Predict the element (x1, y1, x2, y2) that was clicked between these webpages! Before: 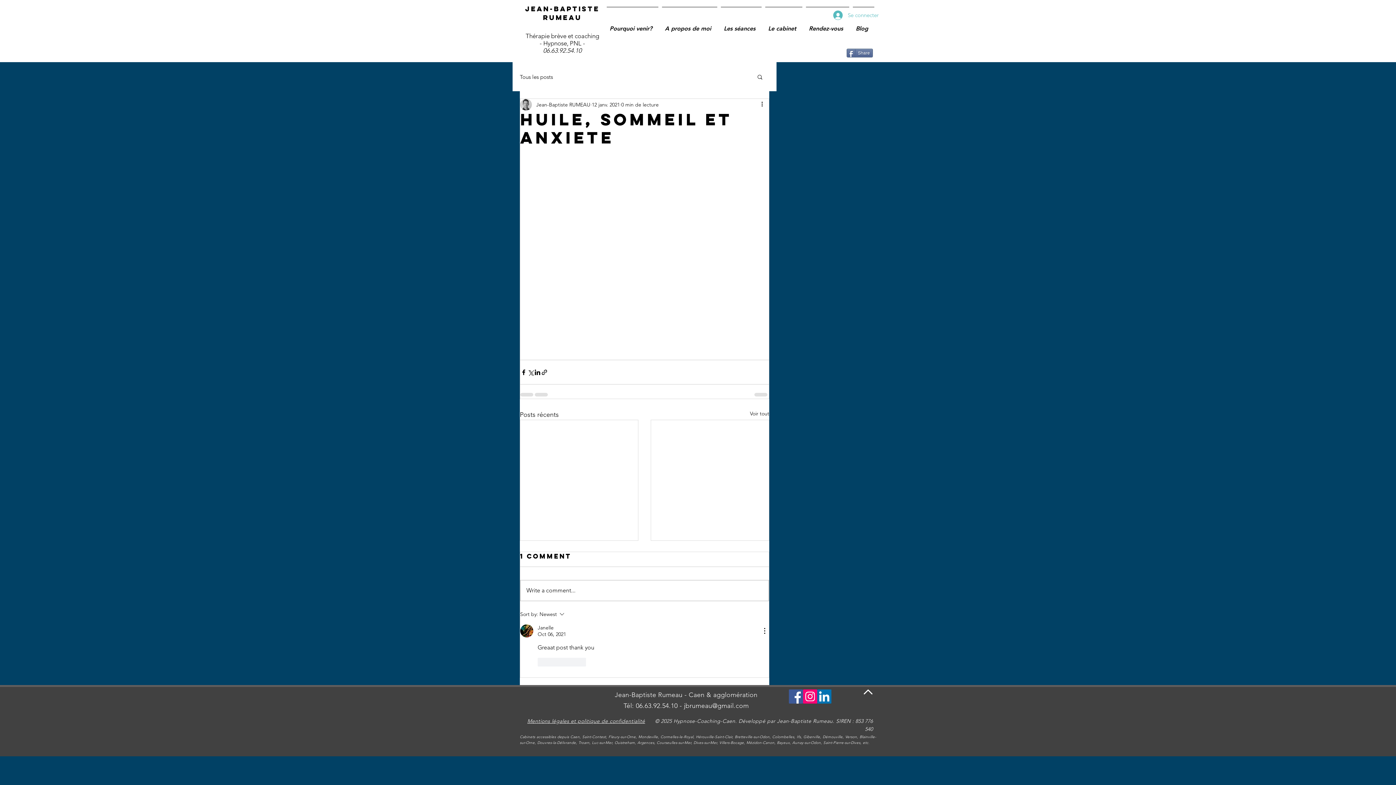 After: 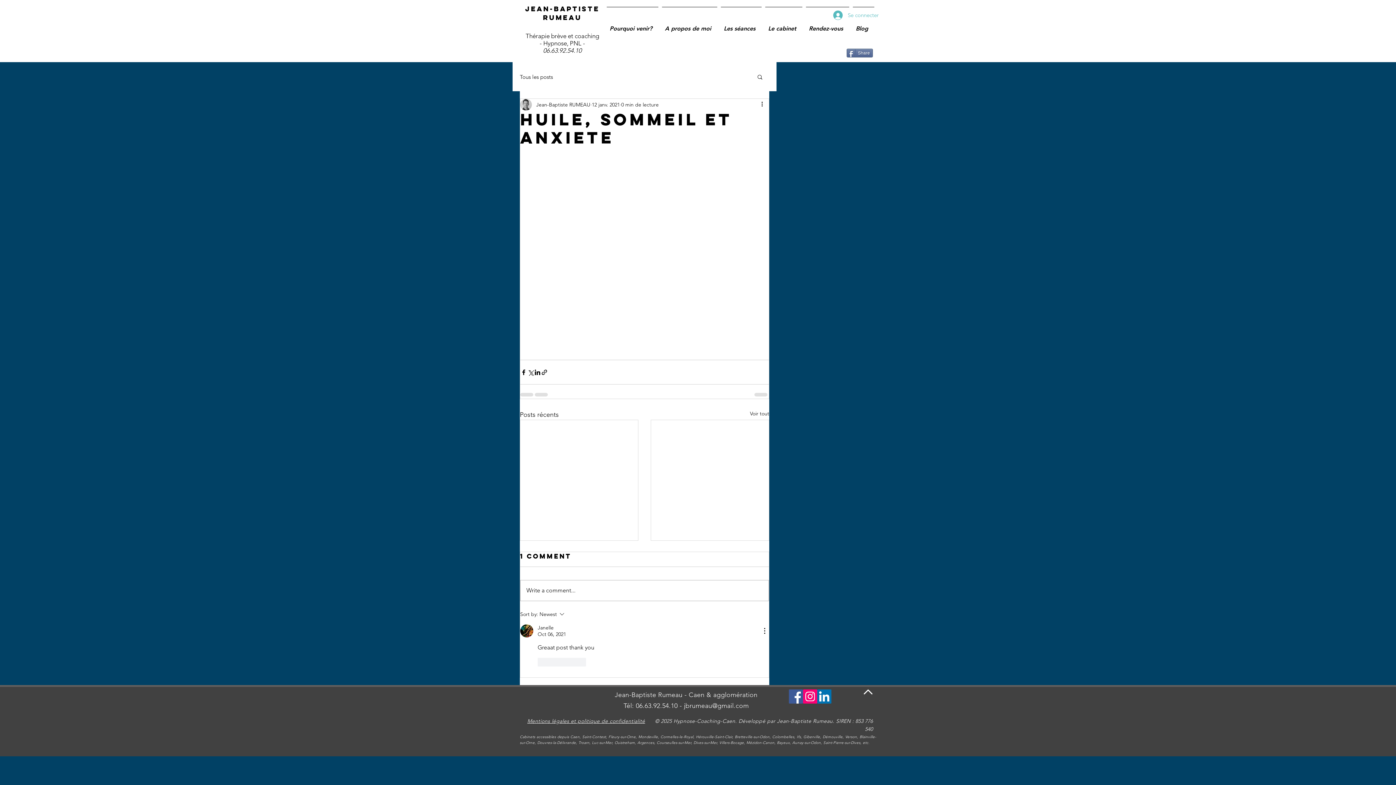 Action: label: Instagram bbox: (803, 689, 817, 704)